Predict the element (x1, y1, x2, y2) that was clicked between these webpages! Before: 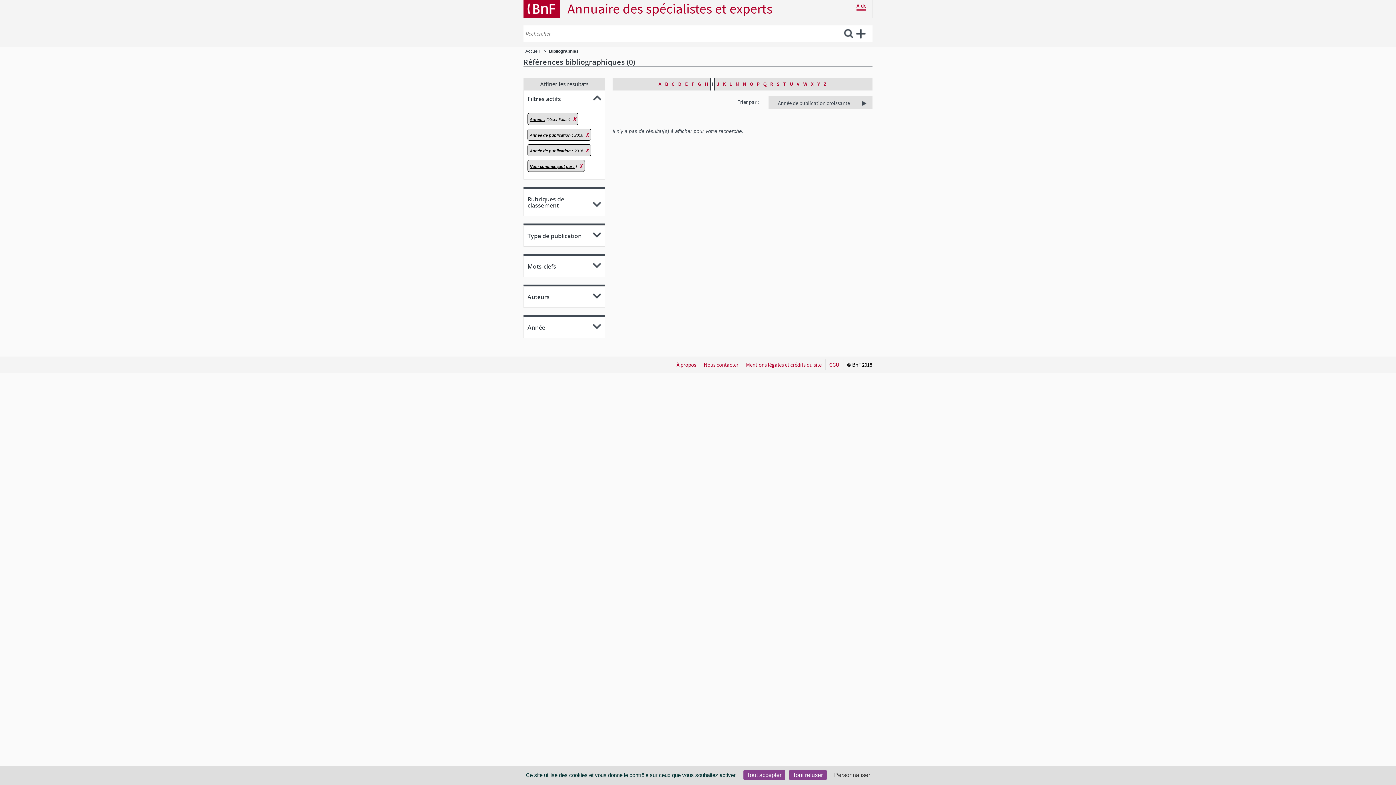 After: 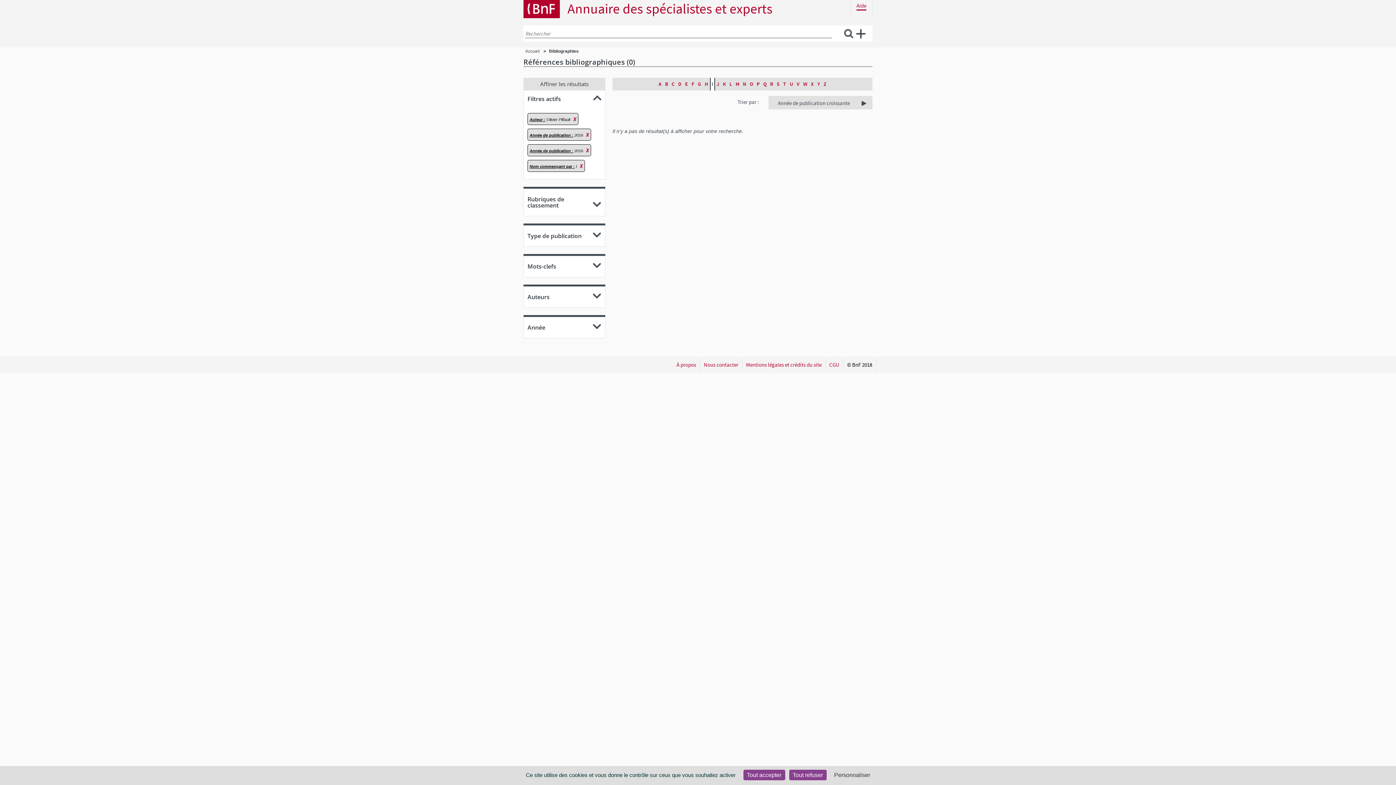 Action: bbox: (523, 2, 558, 14)